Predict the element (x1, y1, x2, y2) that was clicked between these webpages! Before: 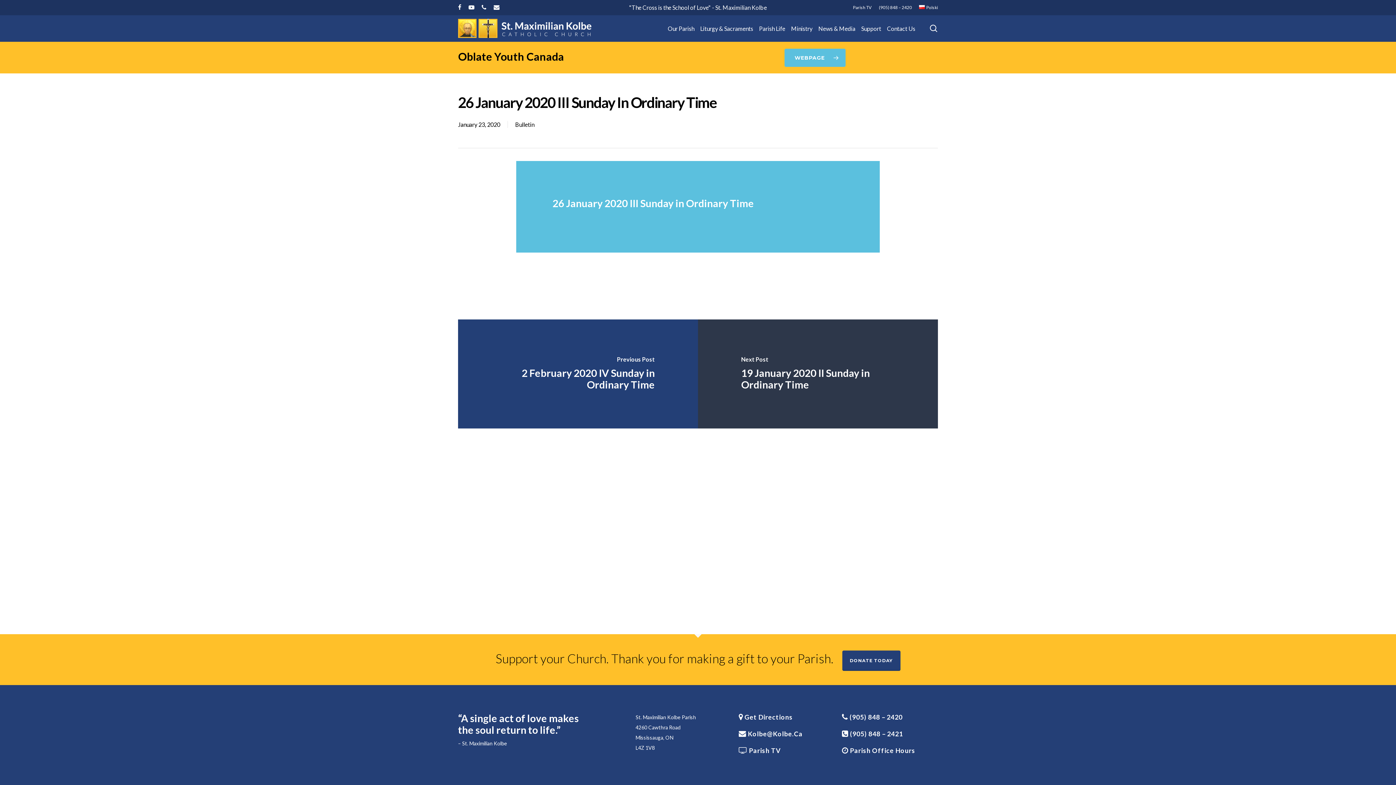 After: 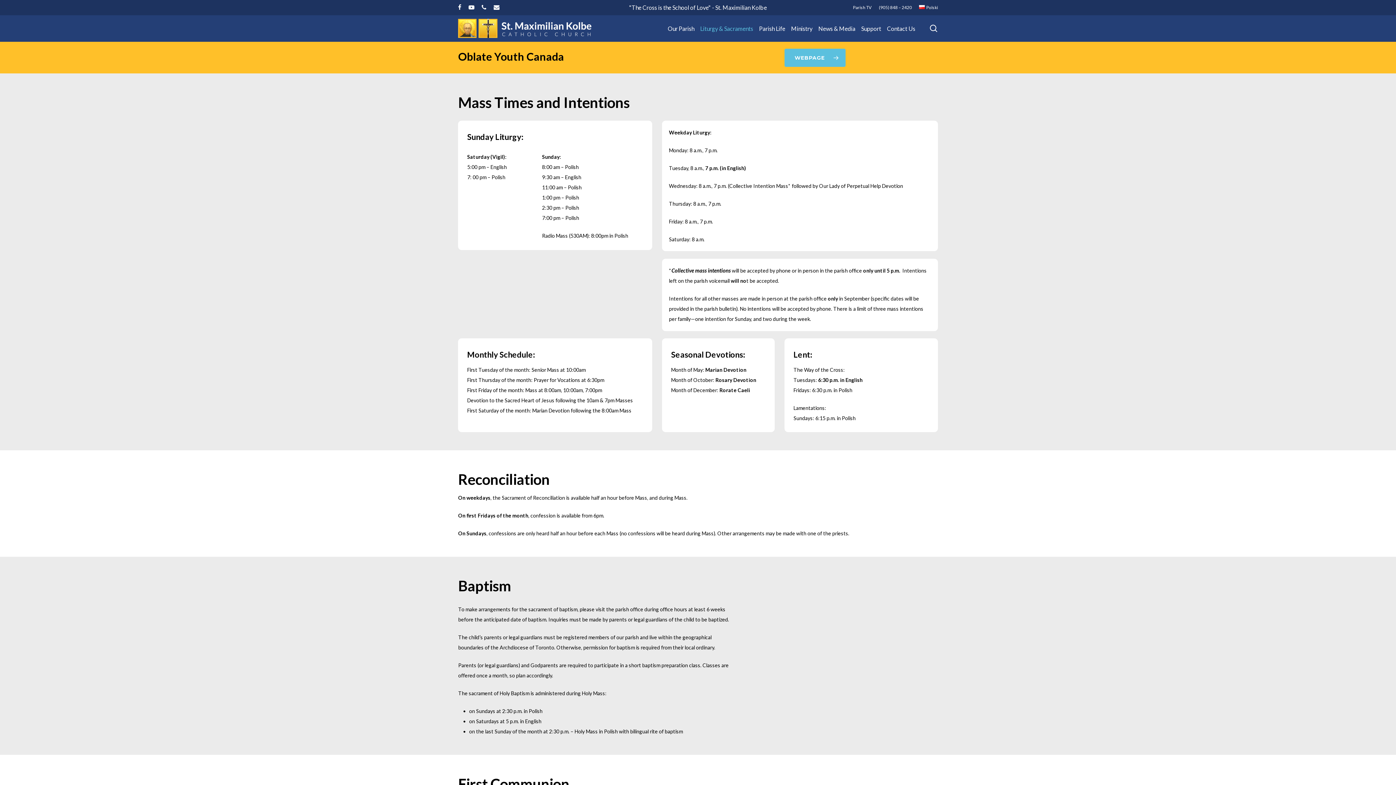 Action: bbox: (697, 25, 756, 31) label: Liturgy & Sacraments